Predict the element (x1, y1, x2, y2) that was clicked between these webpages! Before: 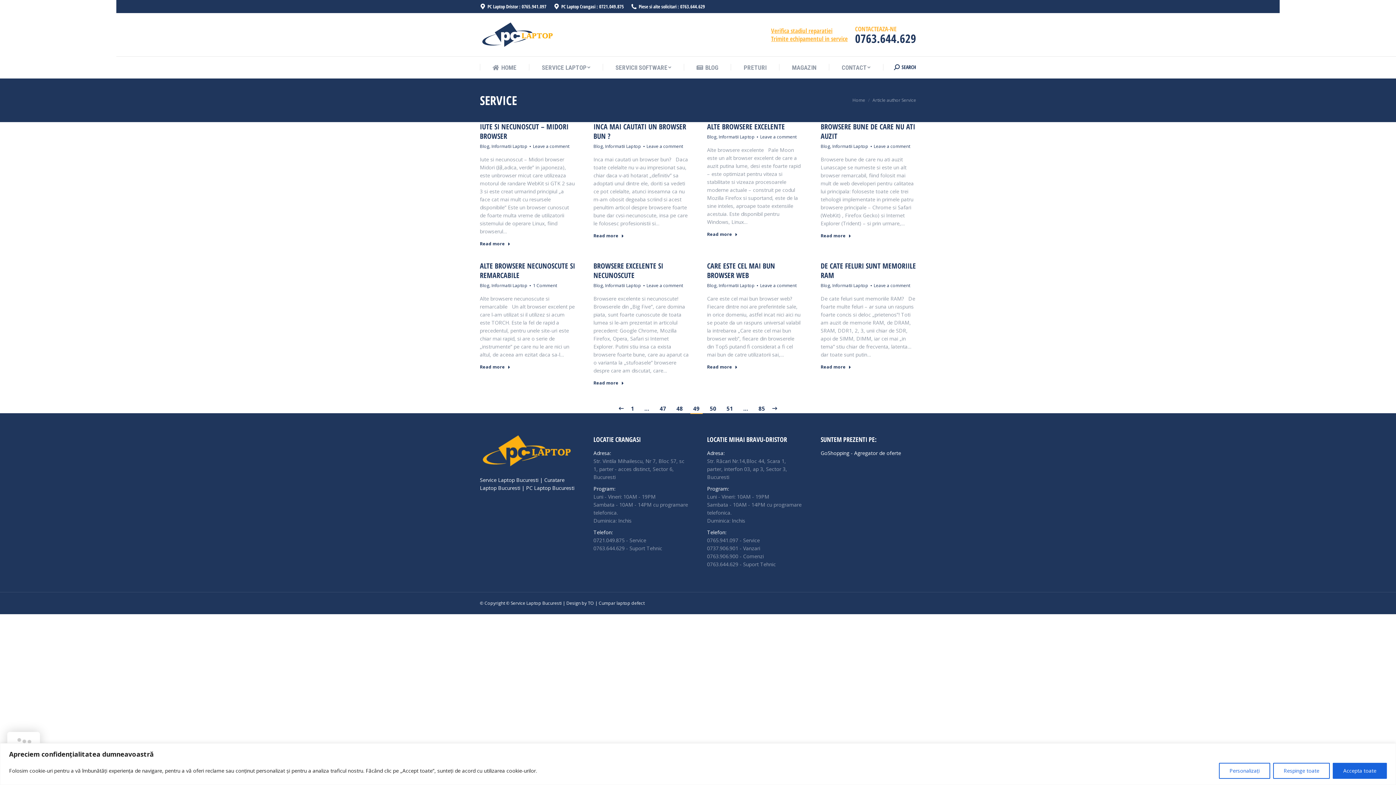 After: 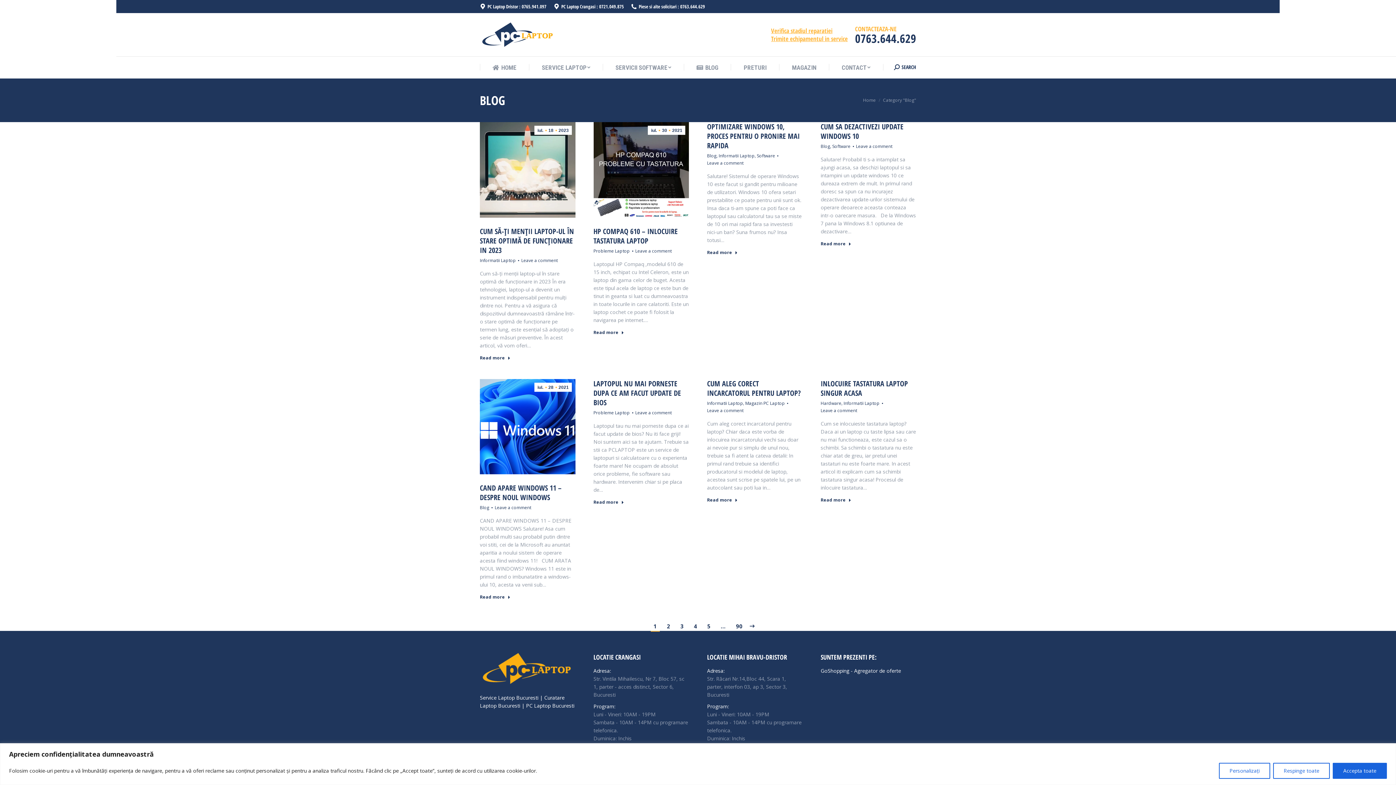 Action: bbox: (480, 142, 489, 150) label: Blog